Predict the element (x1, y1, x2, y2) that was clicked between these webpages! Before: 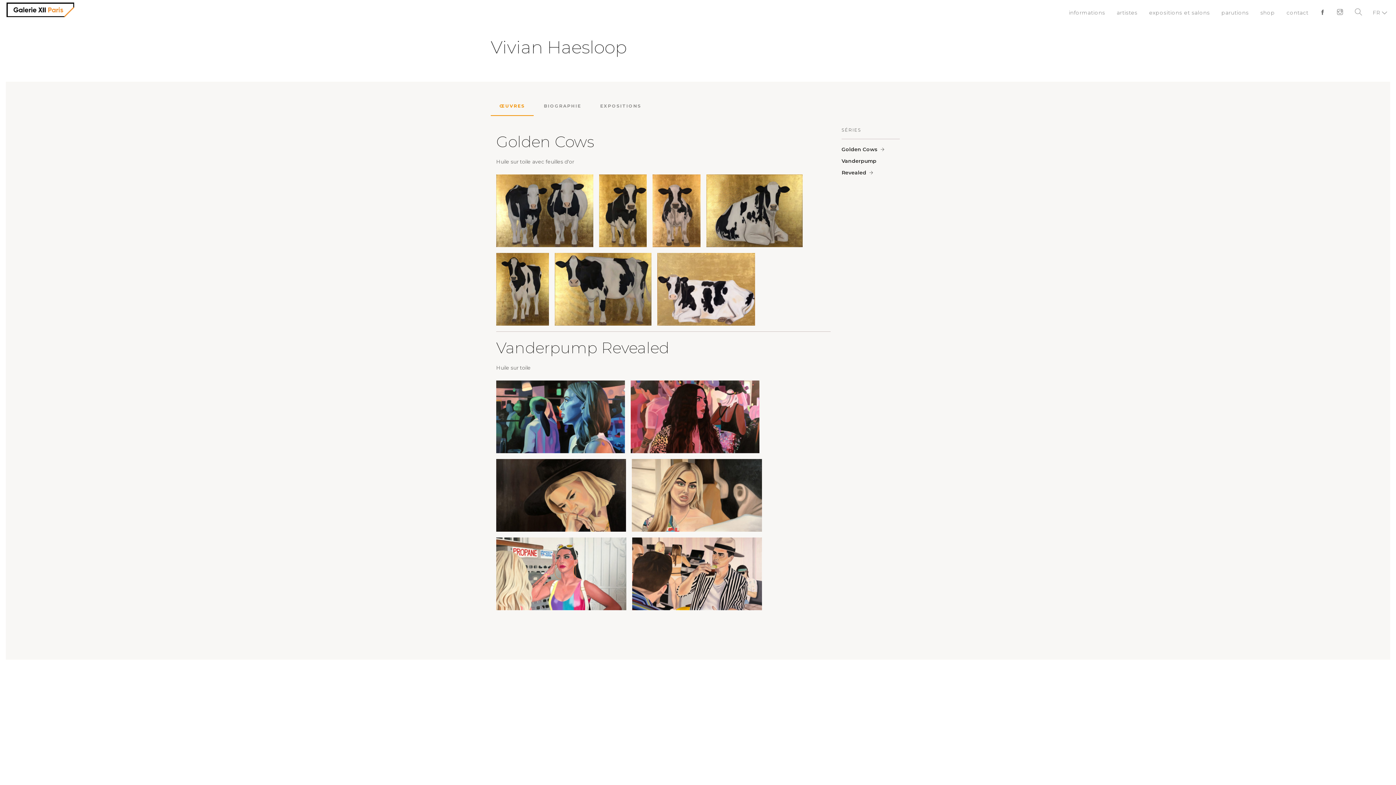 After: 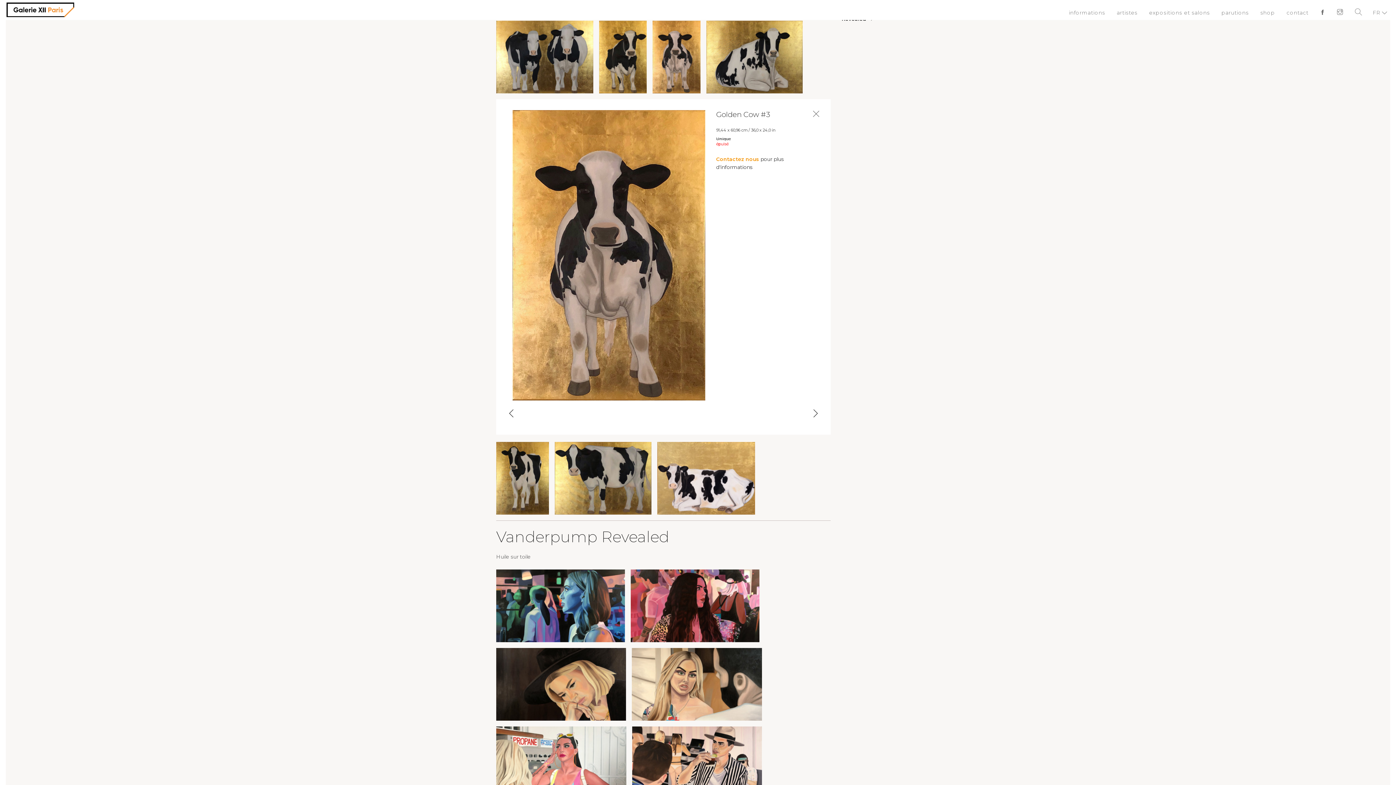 Action: bbox: (652, 210, 706, 216)